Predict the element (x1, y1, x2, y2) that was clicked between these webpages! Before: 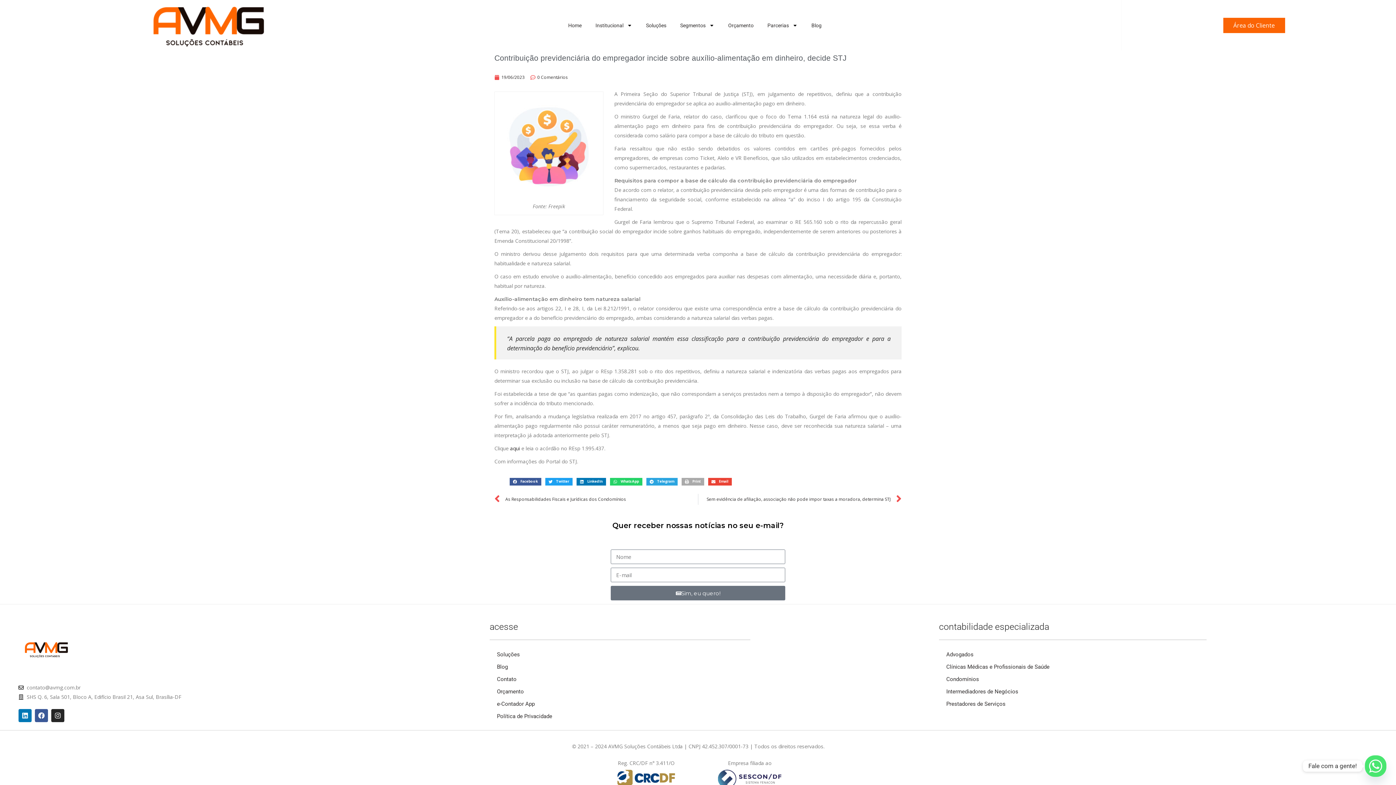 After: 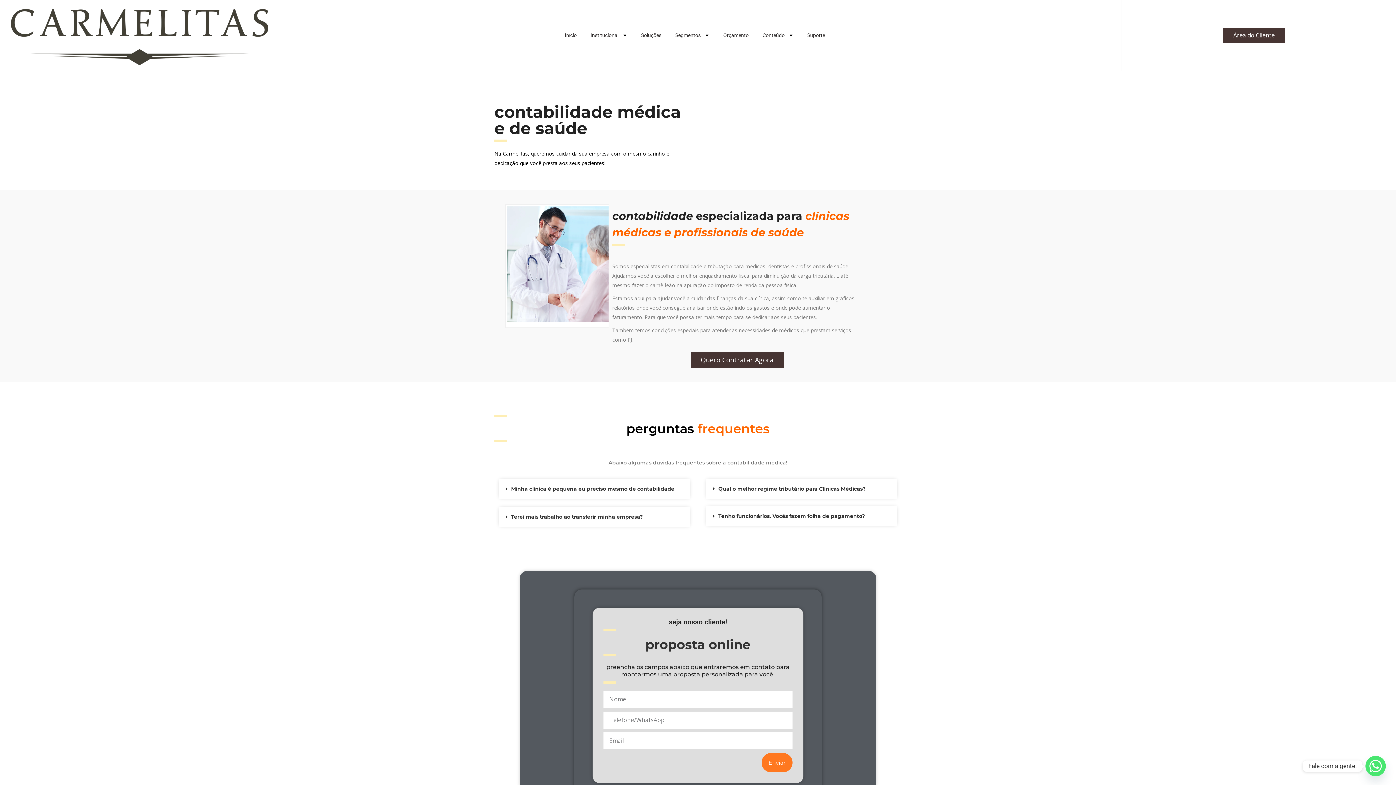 Action: bbox: (939, 661, 1377, 673) label: Clínicas Médicas e Profissionais de Saúde